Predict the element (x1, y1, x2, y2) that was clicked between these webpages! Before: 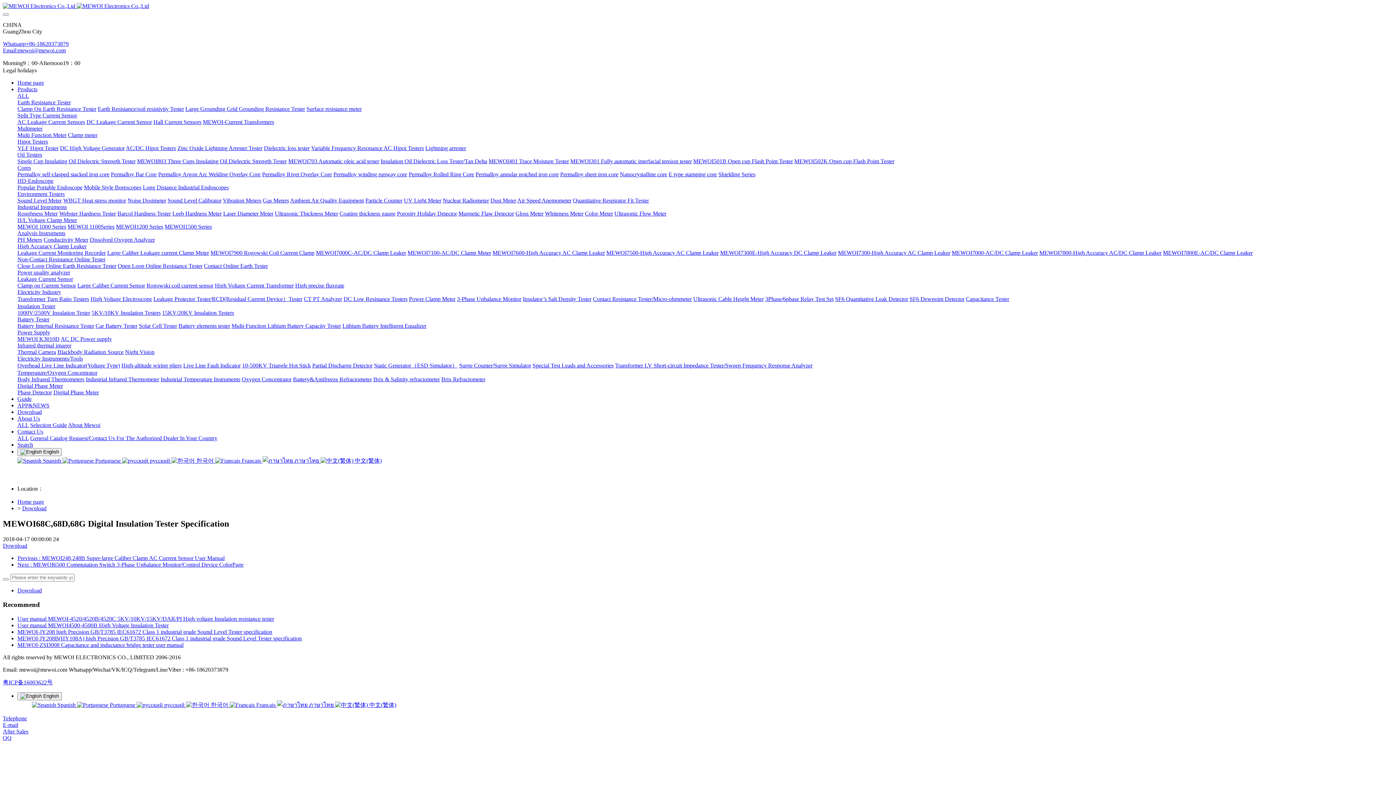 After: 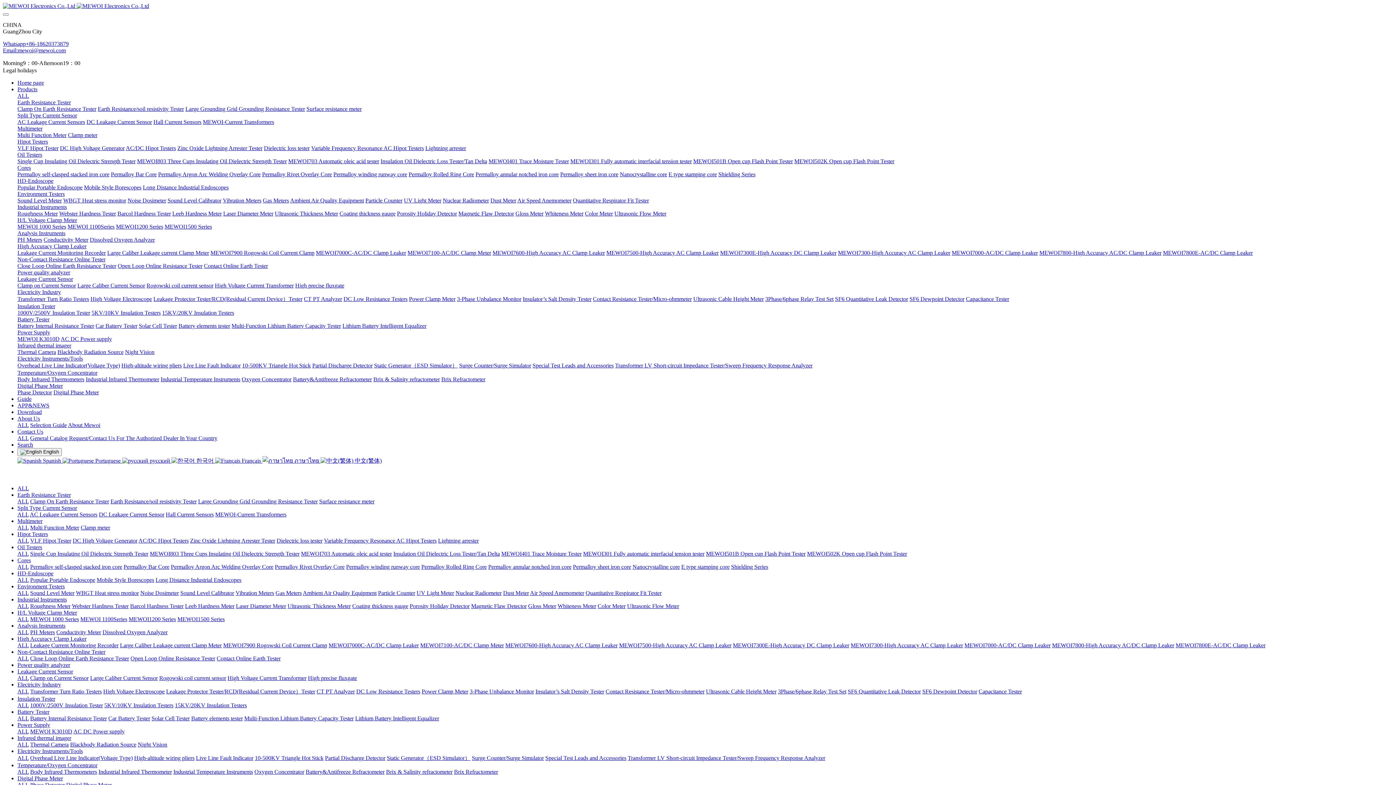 Action: label: Color Meter bbox: (585, 210, 613, 216)